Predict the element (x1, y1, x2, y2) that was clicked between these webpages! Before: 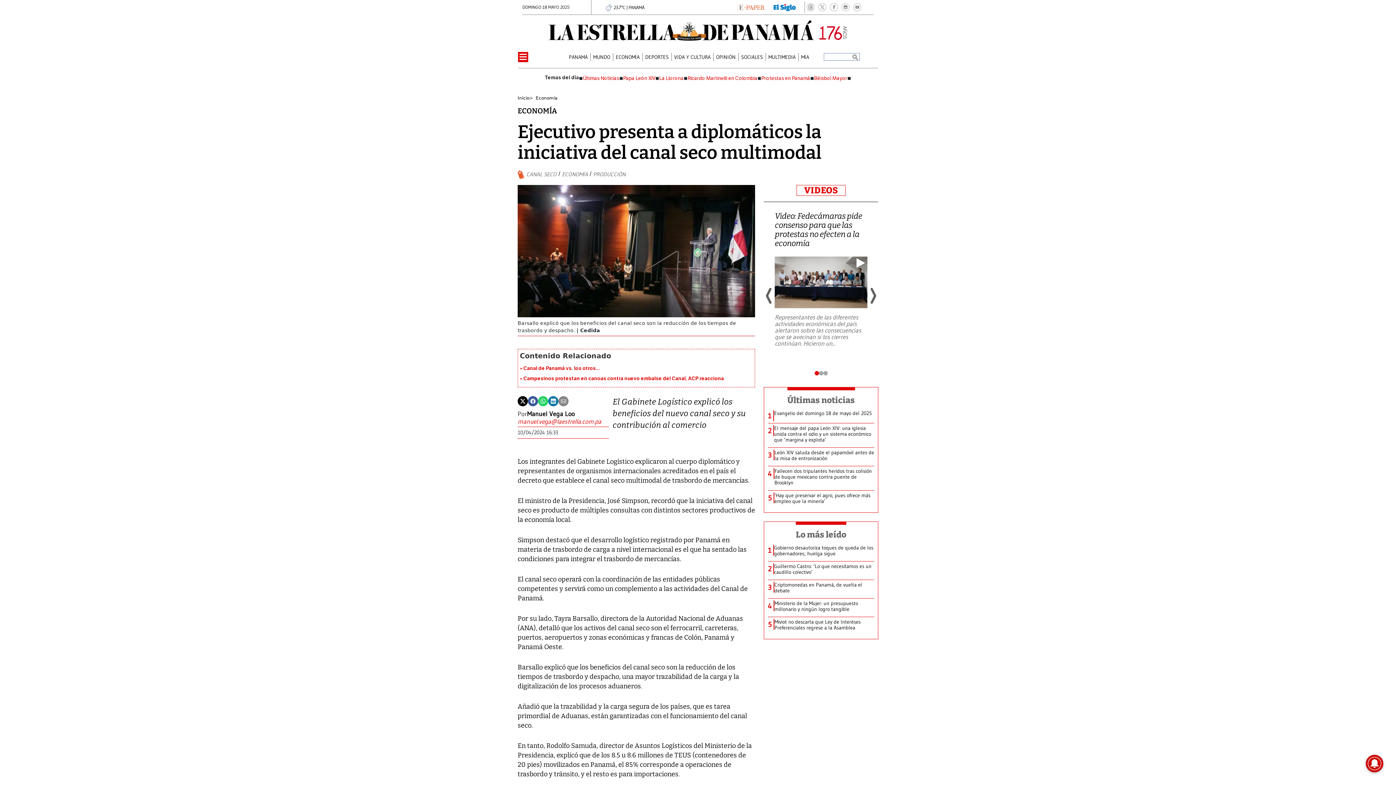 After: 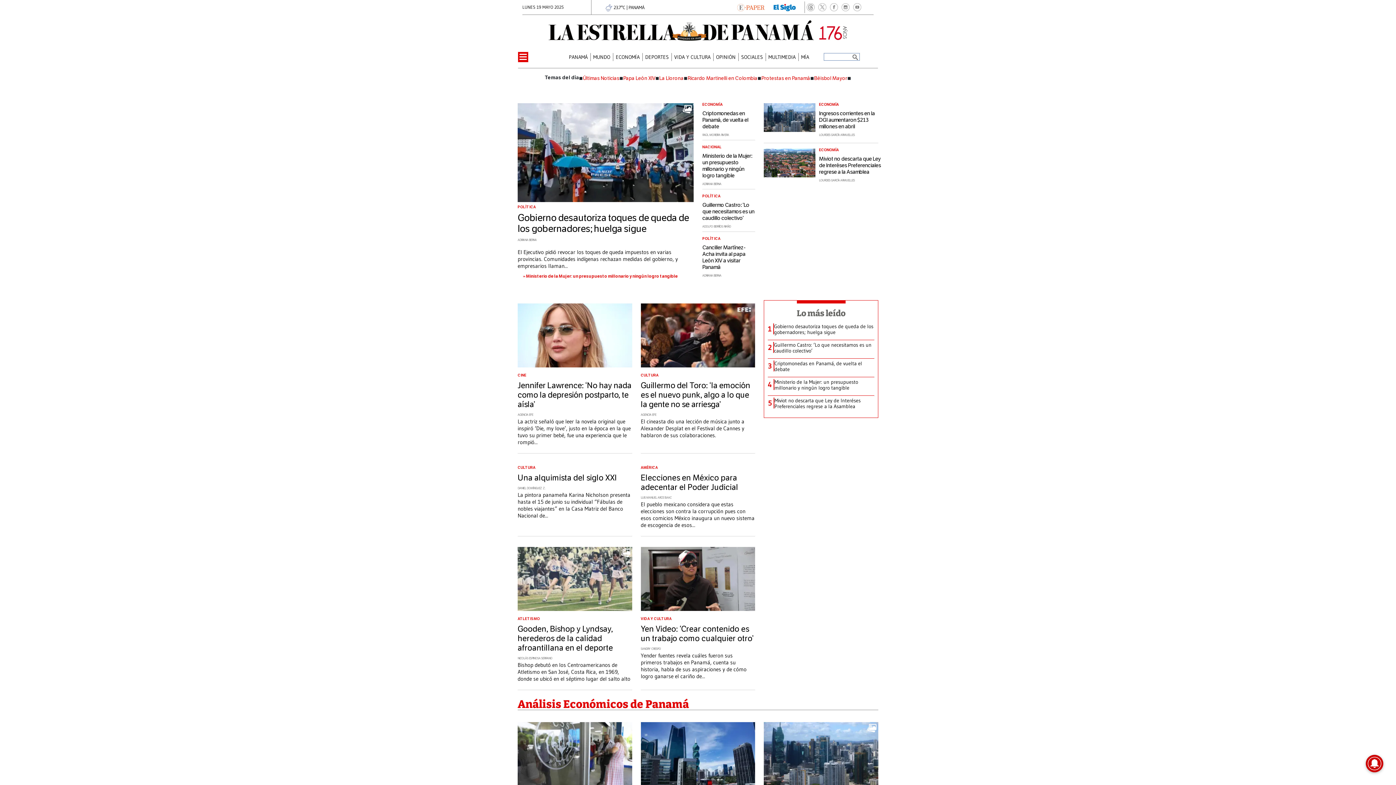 Action: bbox: (517, 95, 529, 100) label: Inicio